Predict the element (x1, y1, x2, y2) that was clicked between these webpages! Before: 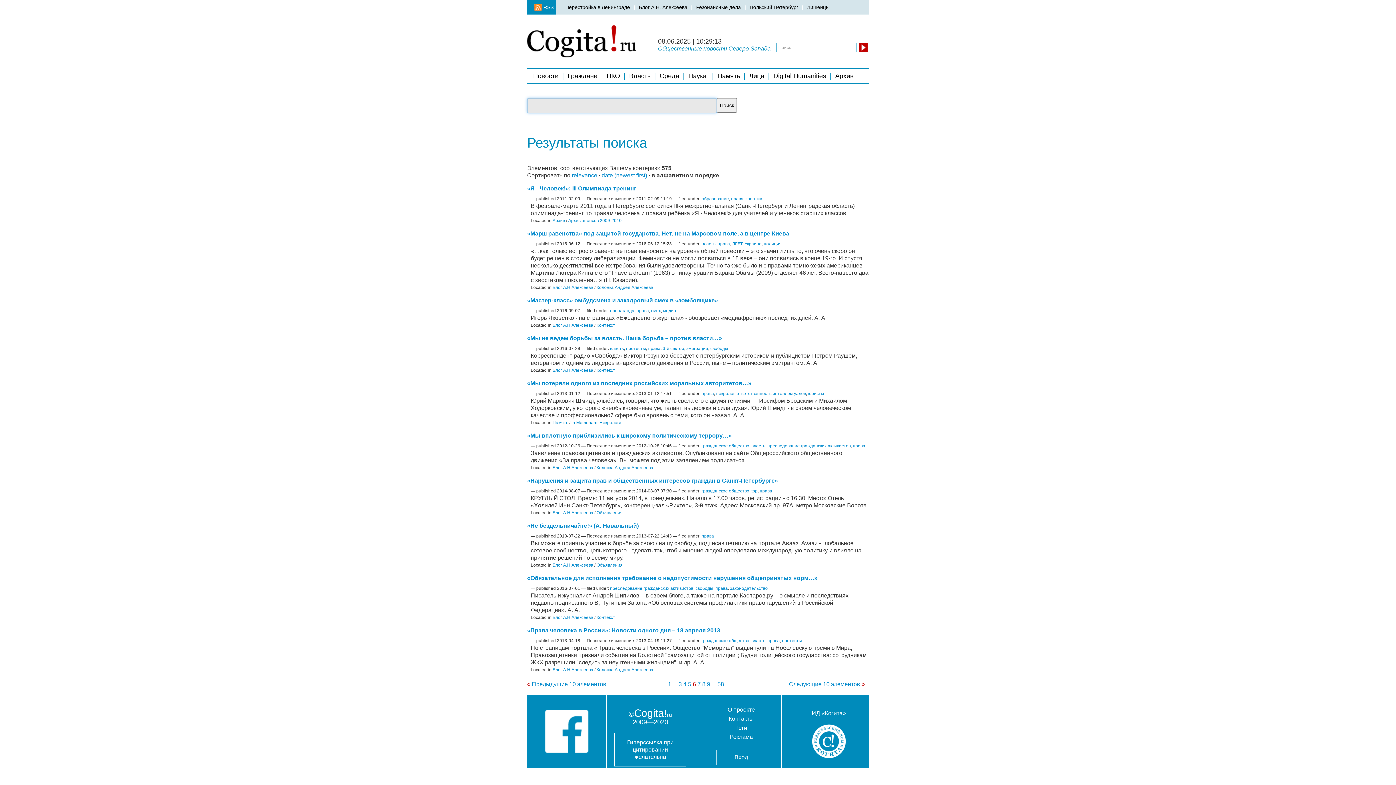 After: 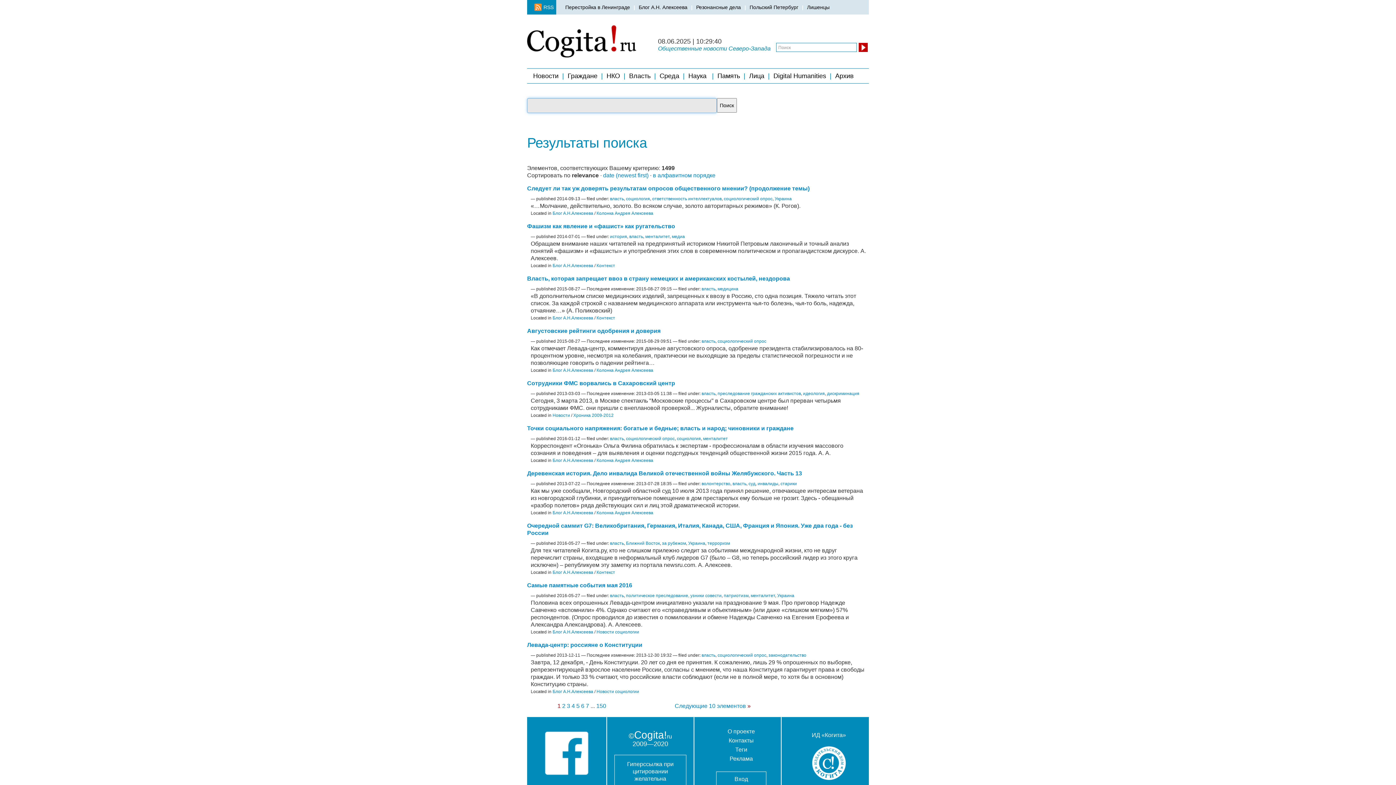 Action: label: власть bbox: (751, 638, 765, 643)